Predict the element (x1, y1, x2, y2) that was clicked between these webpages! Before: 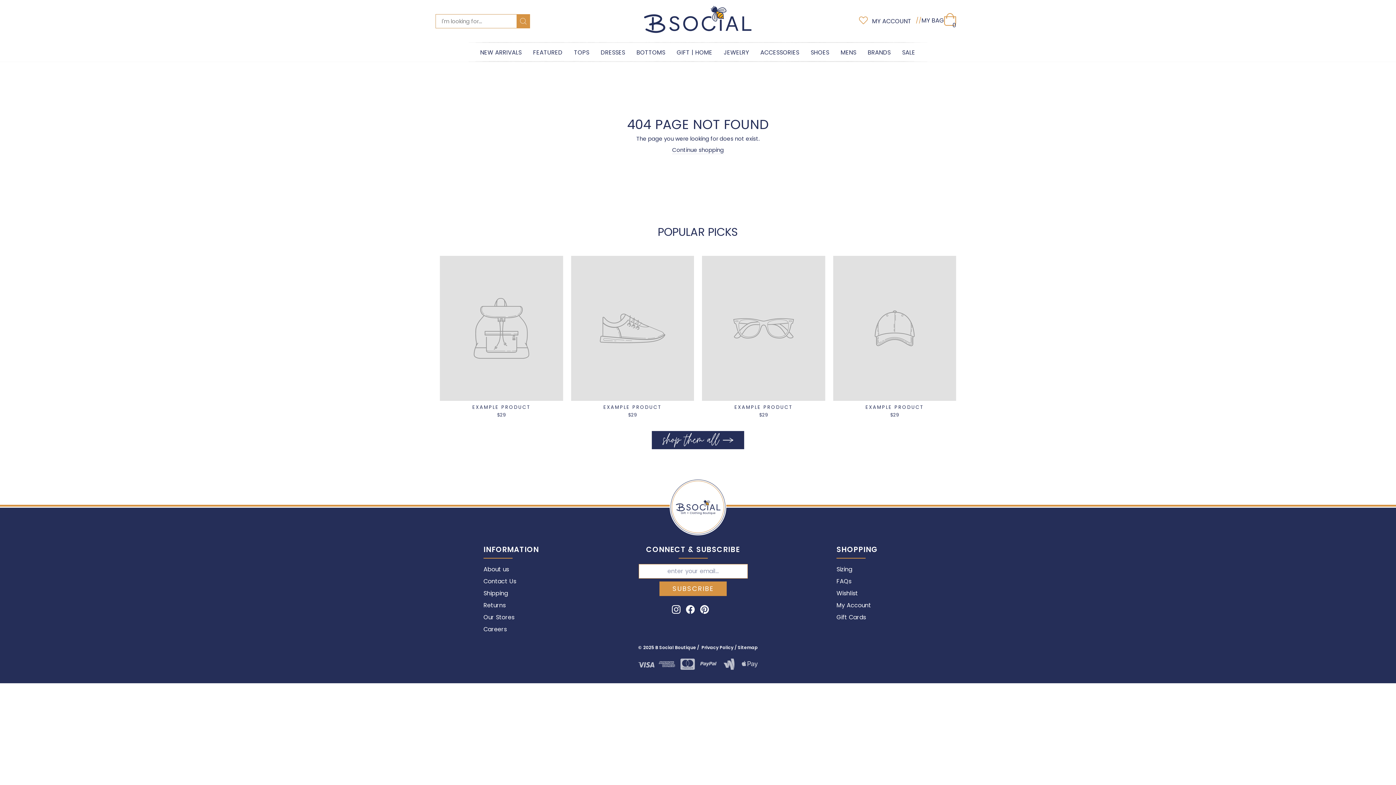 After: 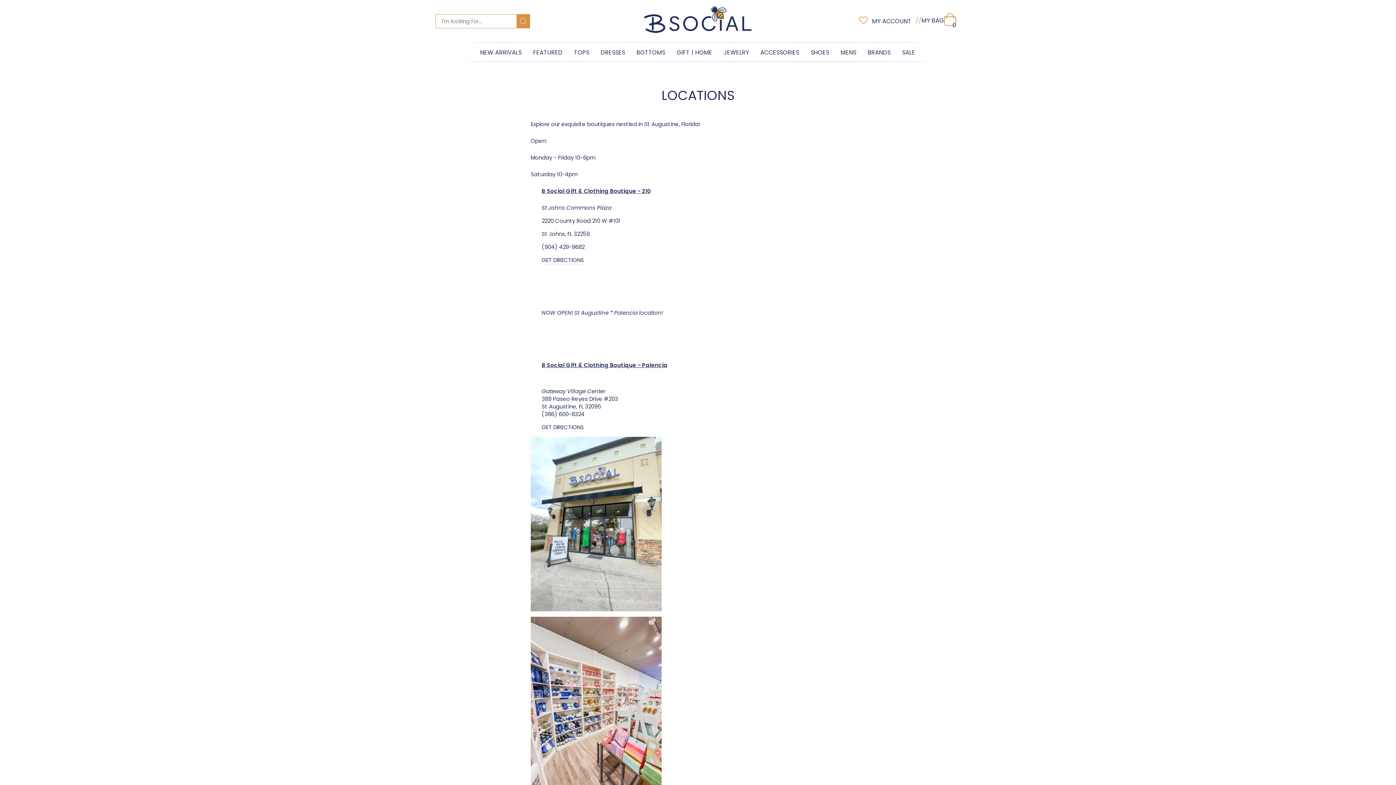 Action: bbox: (483, 612, 514, 623) label: Our Stores